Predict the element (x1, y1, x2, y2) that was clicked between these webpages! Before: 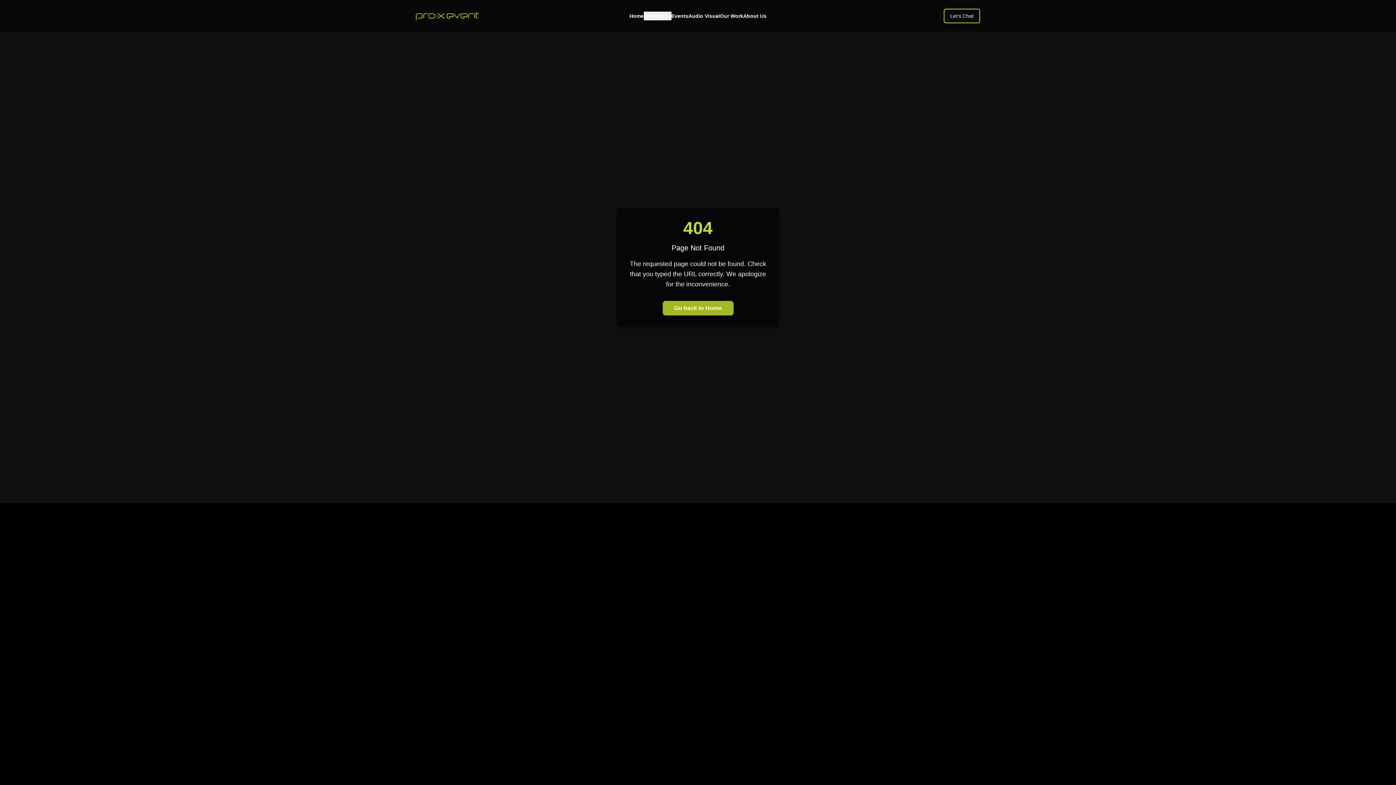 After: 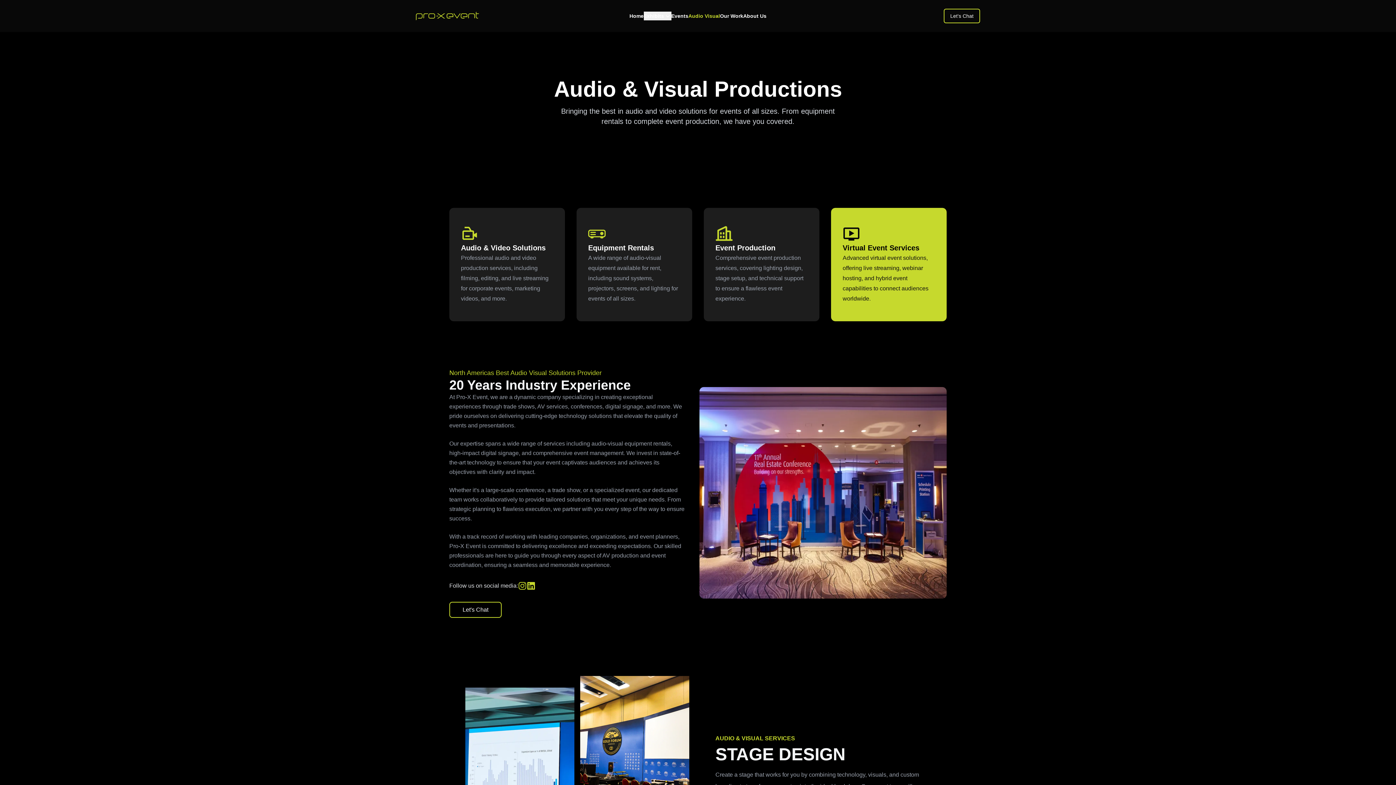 Action: label: Audio Visual bbox: (688, 13, 720, 18)